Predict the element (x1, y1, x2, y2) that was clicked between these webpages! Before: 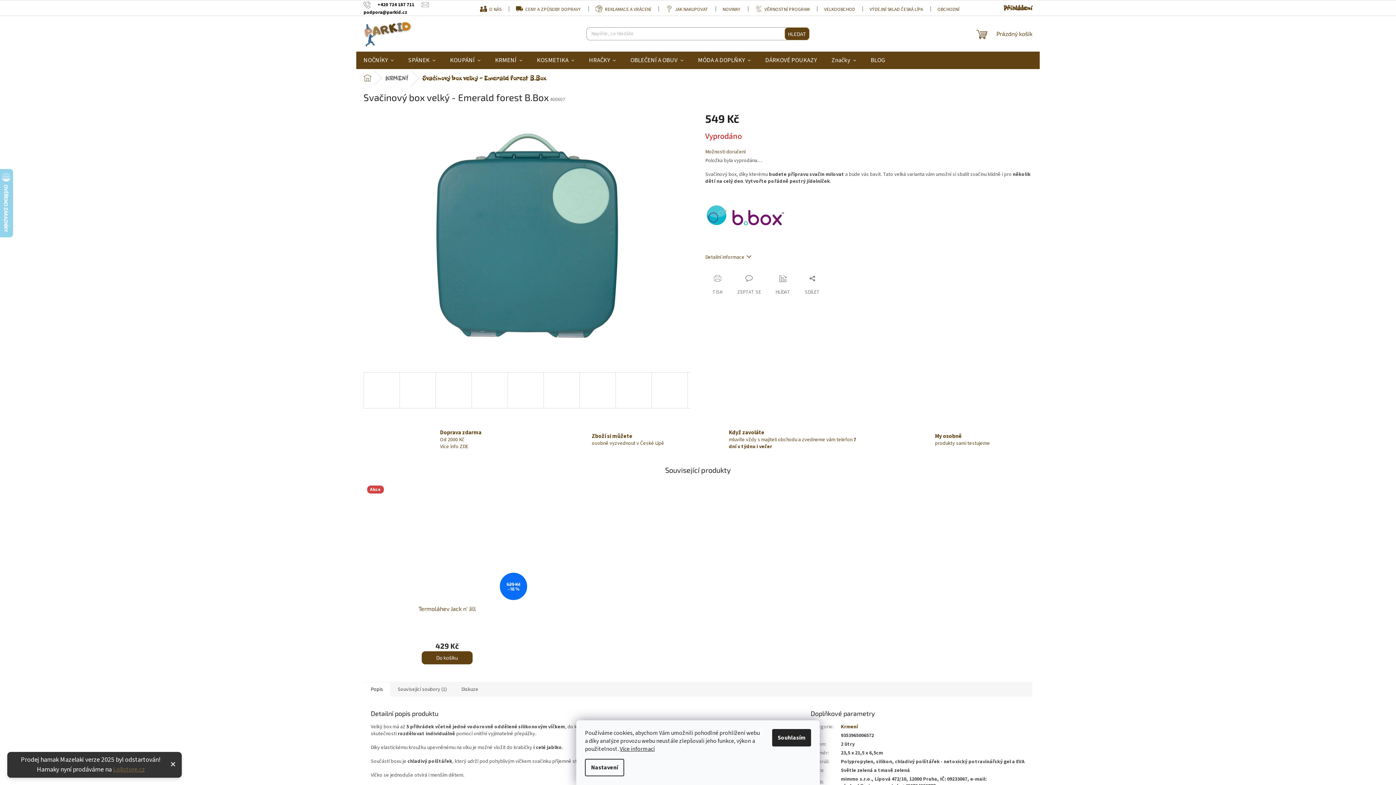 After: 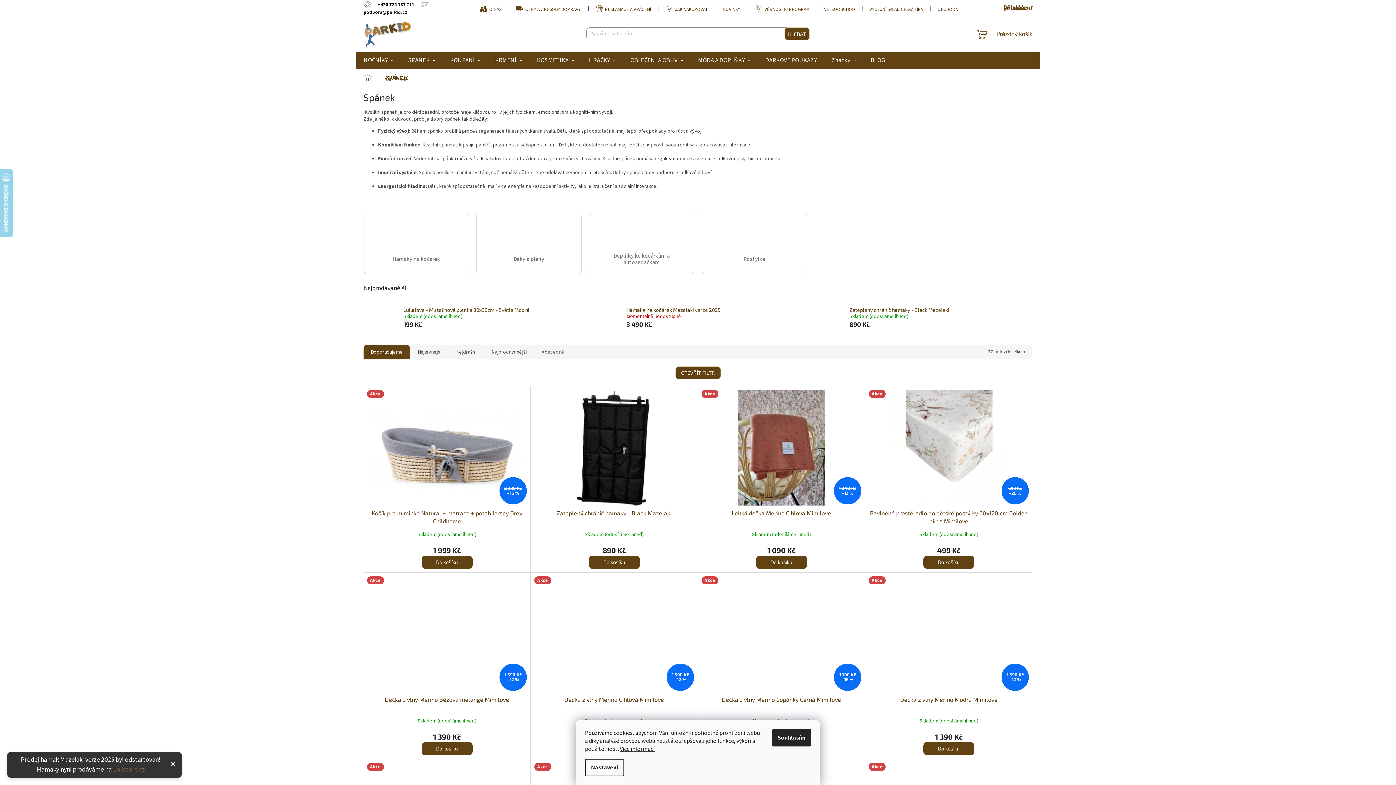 Action: bbox: (401, 51, 442, 69) label: SPÁNEK